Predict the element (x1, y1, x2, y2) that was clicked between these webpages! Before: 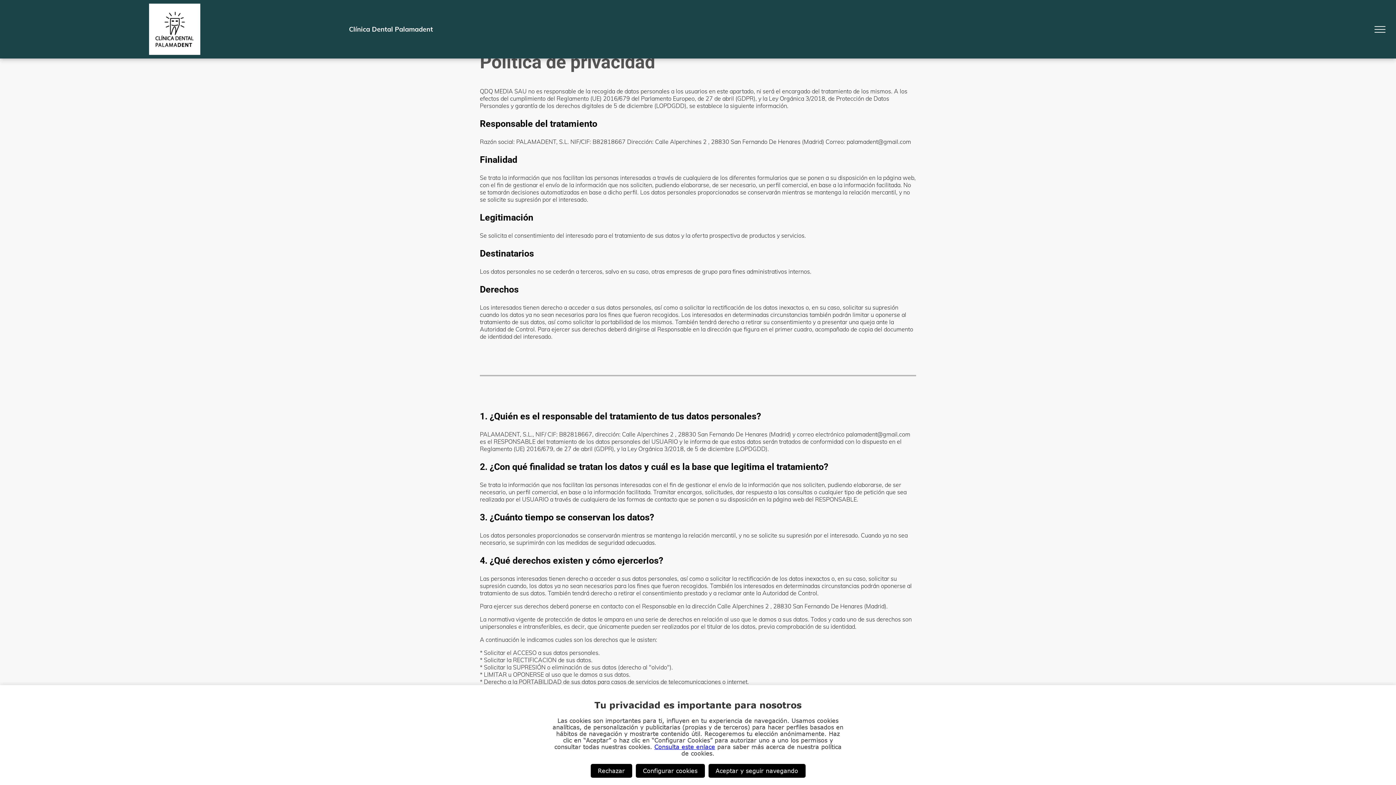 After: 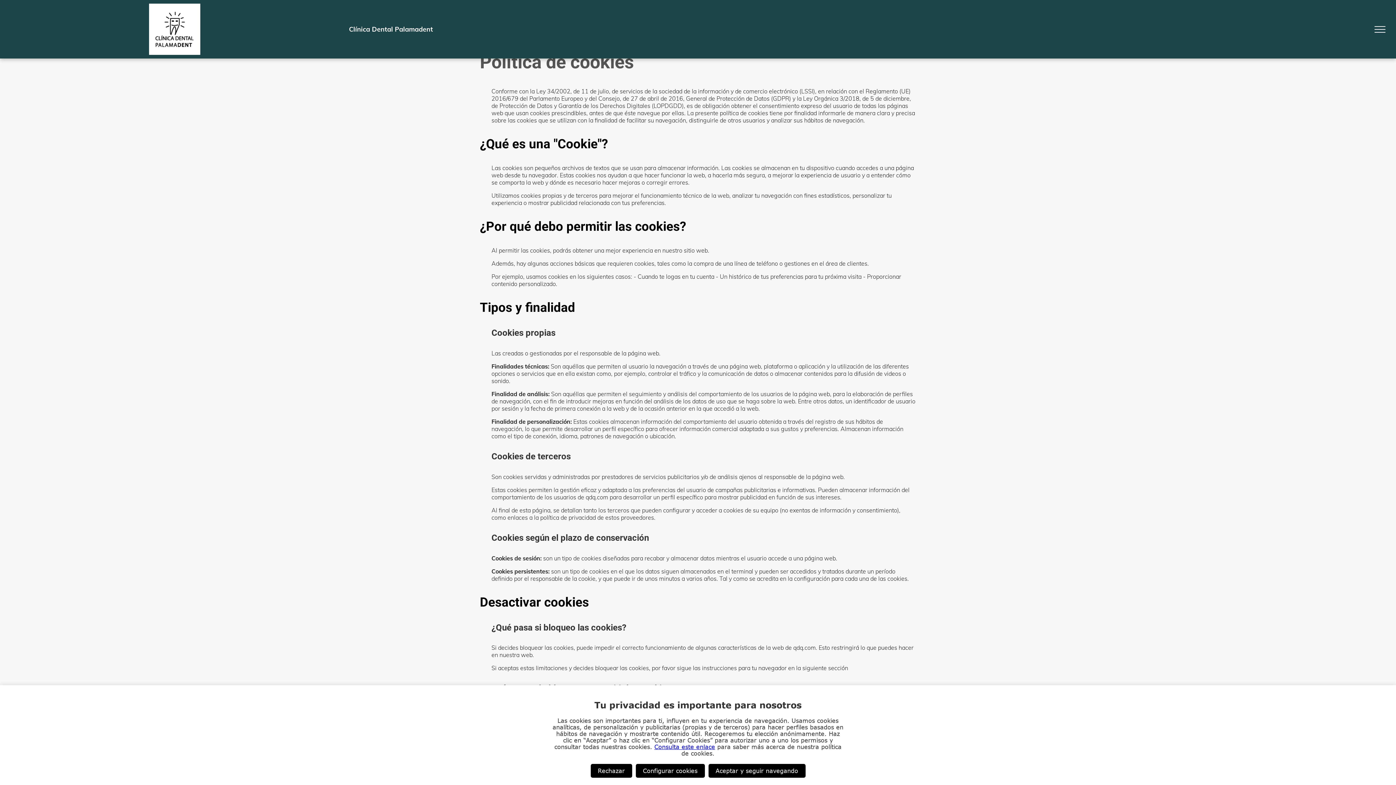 Action: label: Consulta este enlace bbox: (654, 744, 715, 750)